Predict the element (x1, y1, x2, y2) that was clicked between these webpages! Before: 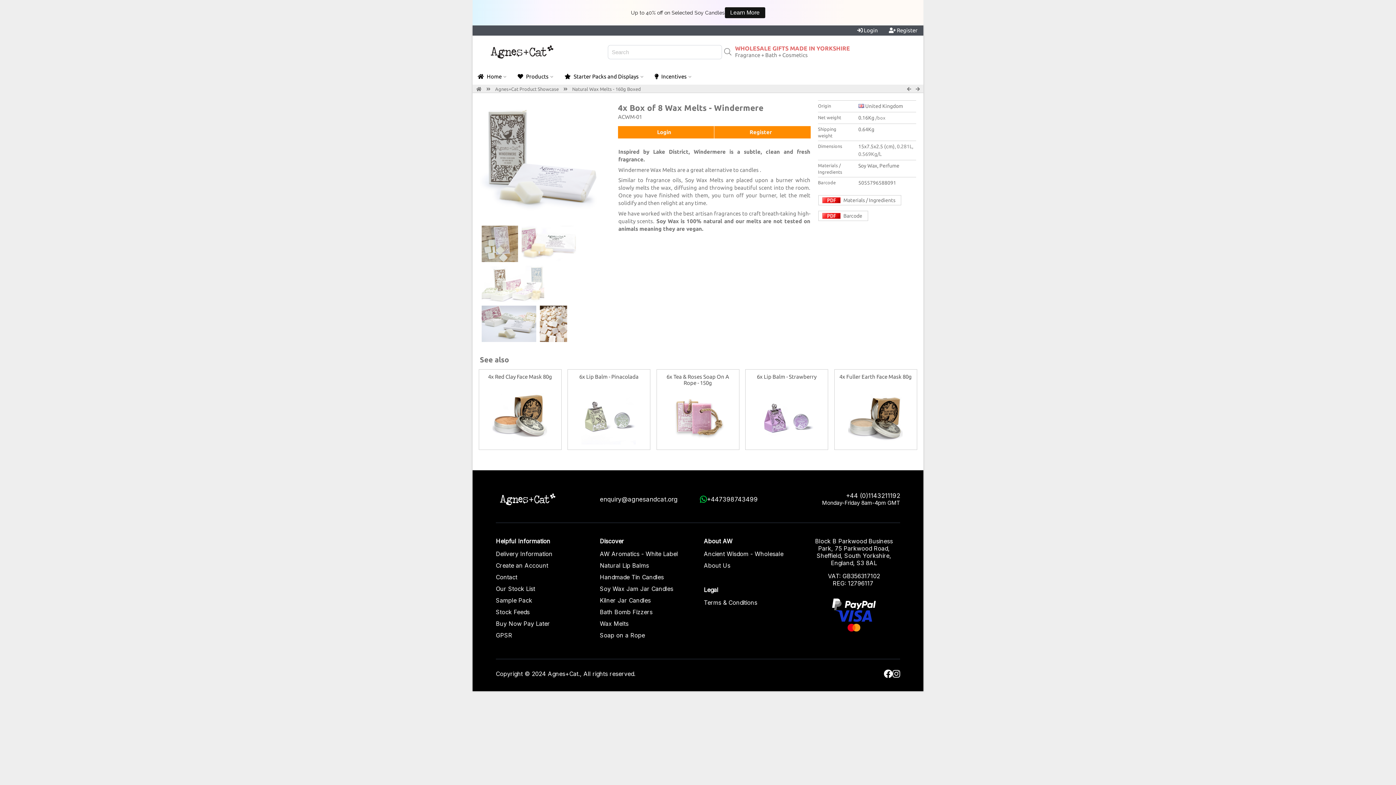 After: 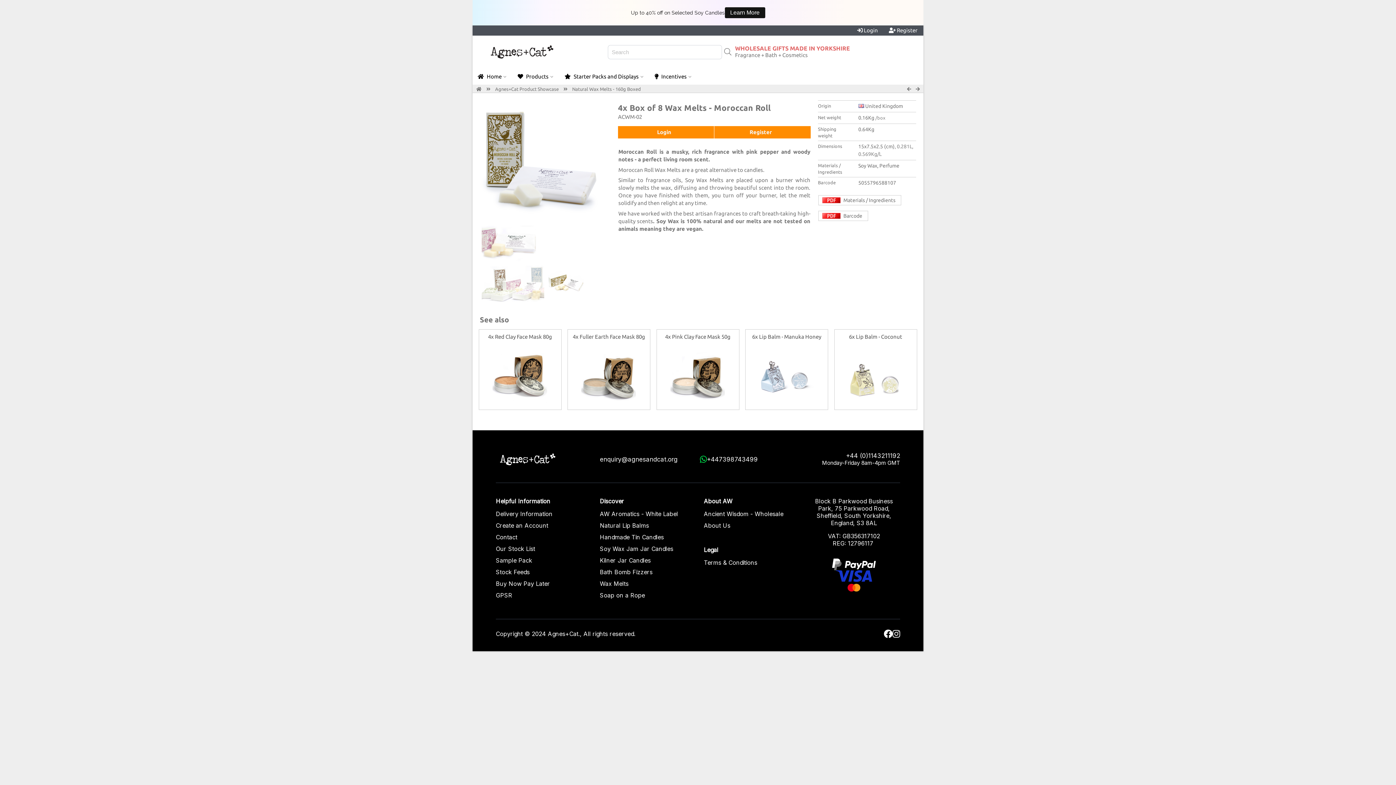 Action: bbox: (912, 86, 920, 91)